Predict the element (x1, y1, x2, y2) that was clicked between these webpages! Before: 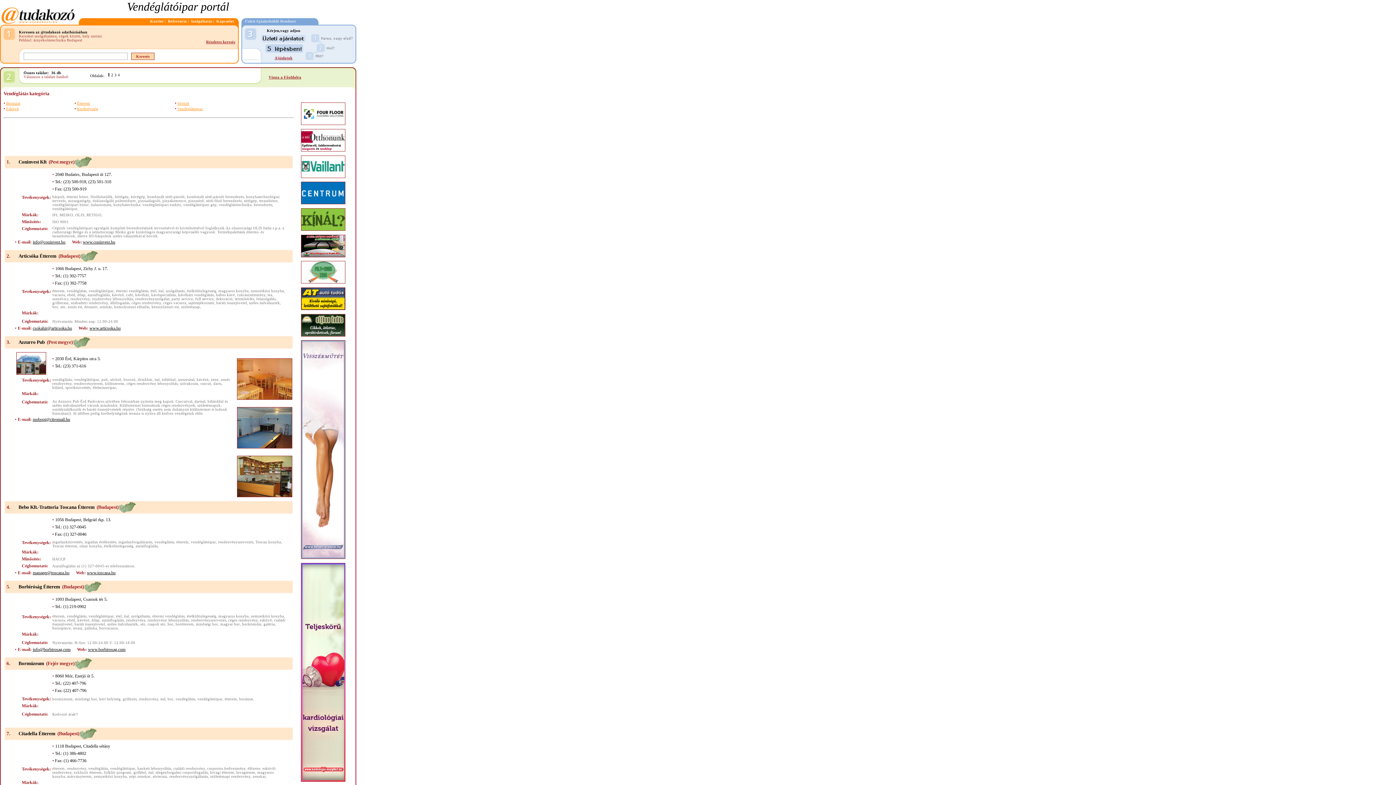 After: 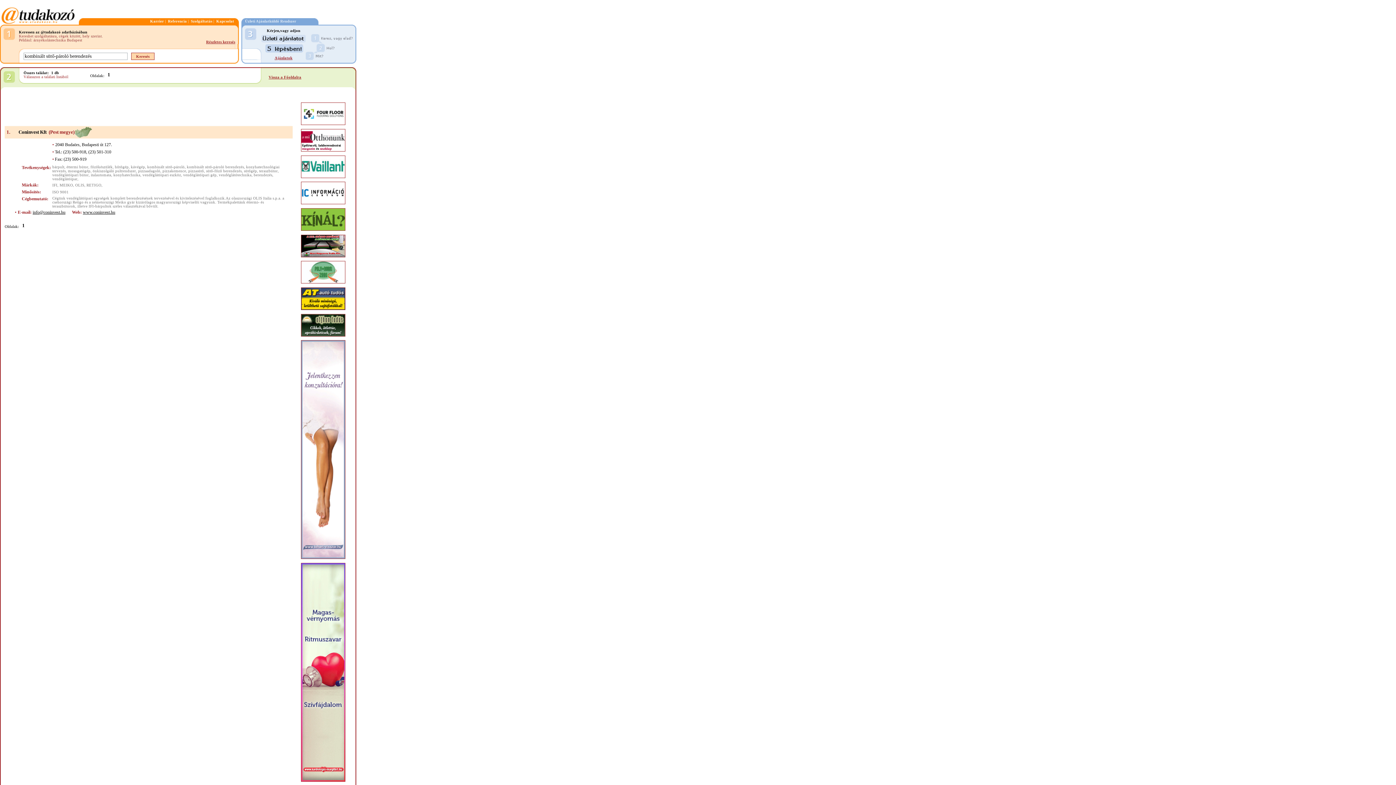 Action: bbox: (186, 194, 244, 198) label: kombinált sütő-pároló berendezés